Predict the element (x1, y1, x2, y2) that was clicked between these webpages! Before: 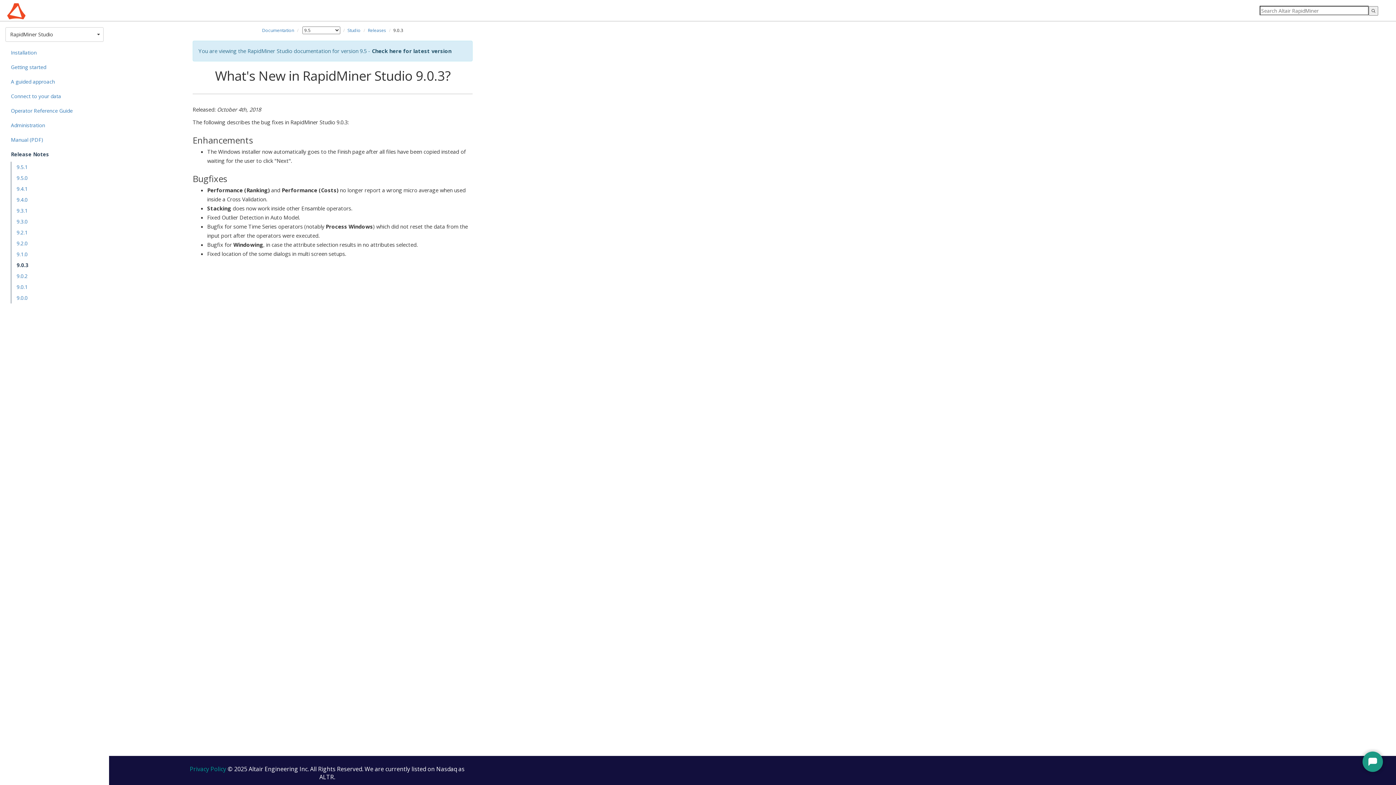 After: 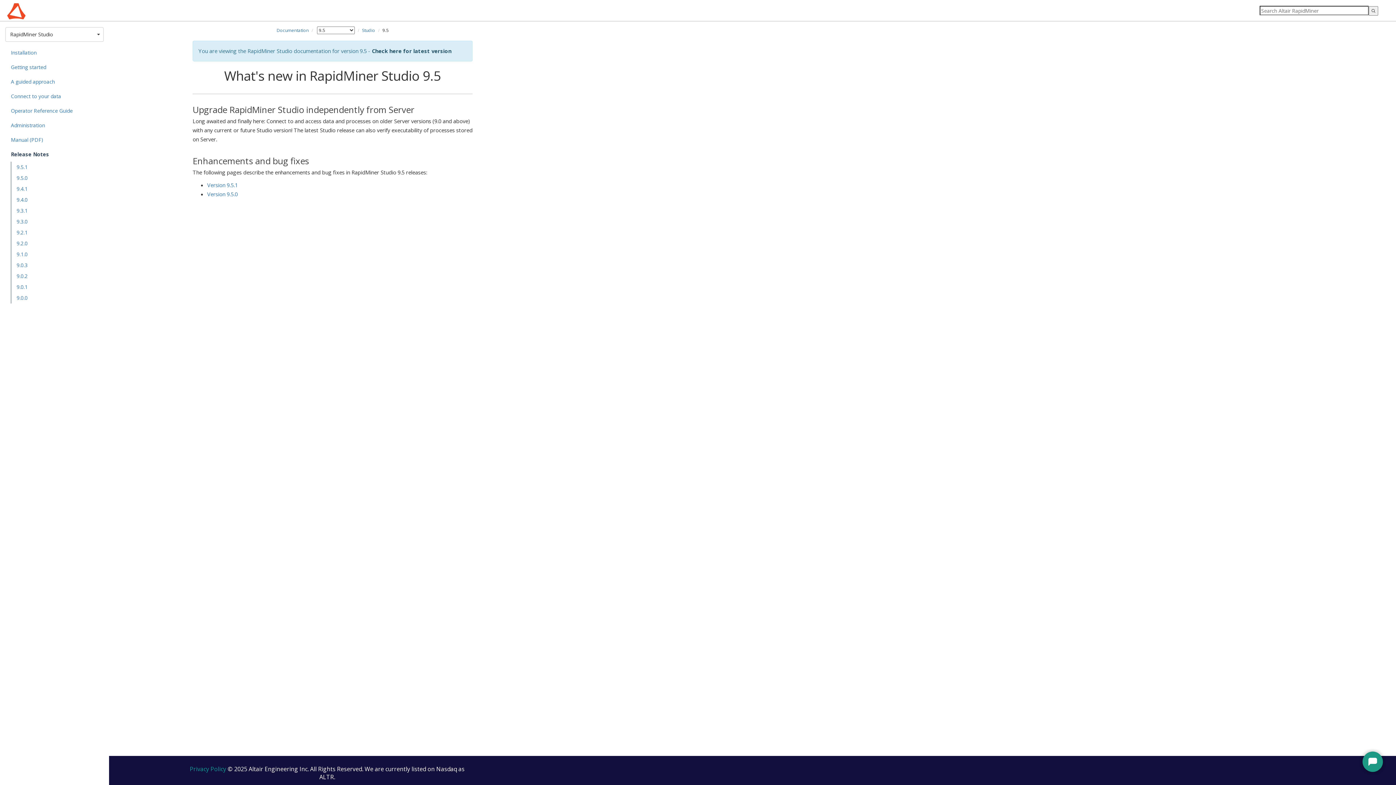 Action: bbox: (5, 147, 103, 161) label: Release Notes